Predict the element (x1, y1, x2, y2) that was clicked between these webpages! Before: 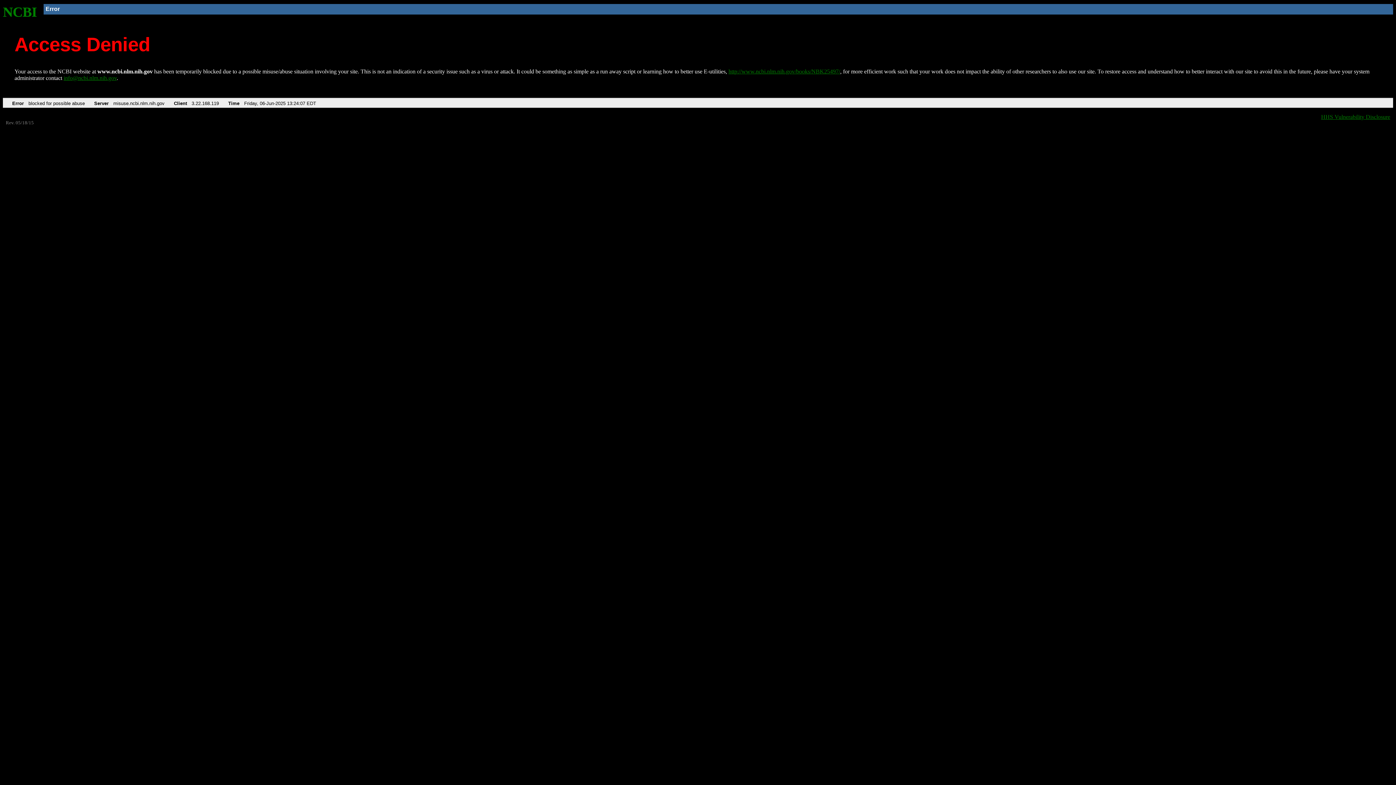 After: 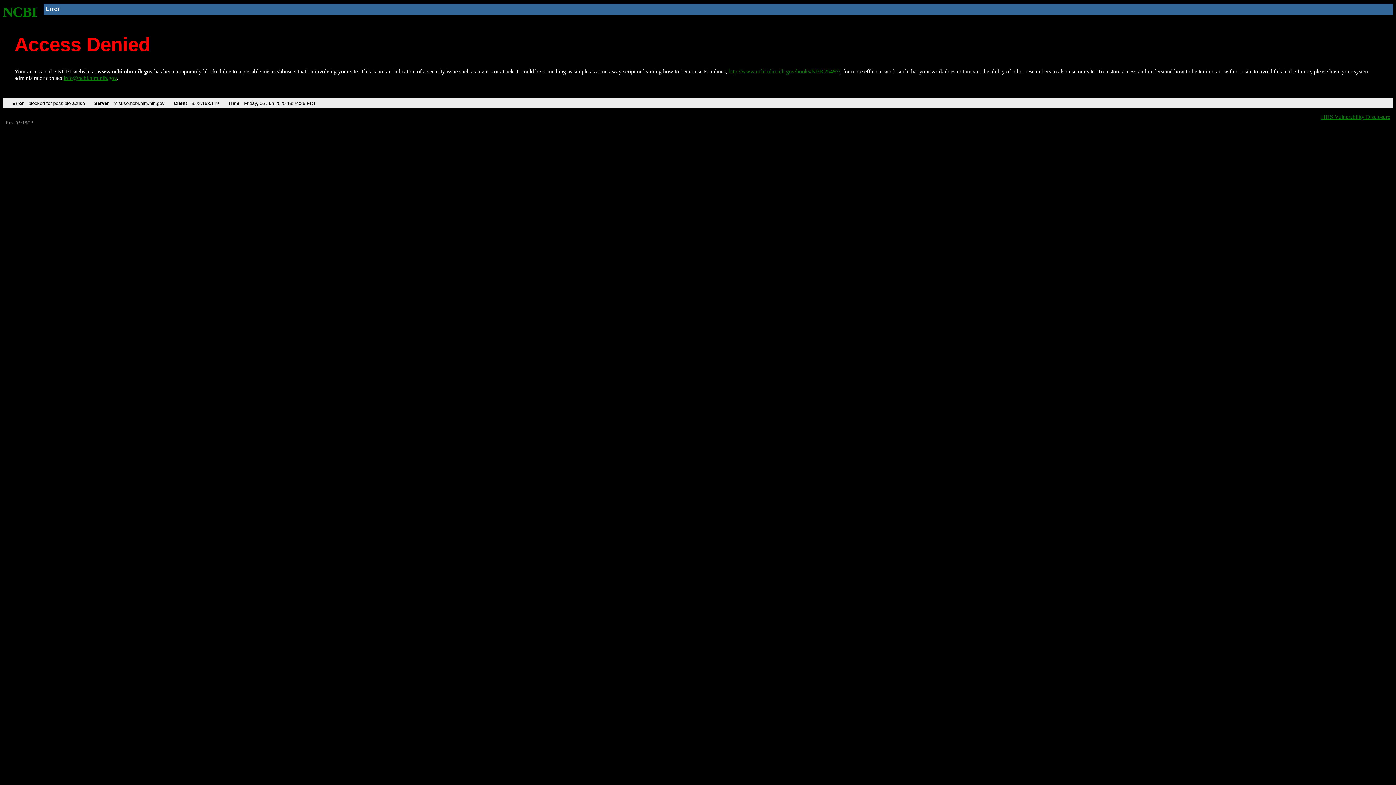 Action: bbox: (2, 4, 37, 19) label: NCBI